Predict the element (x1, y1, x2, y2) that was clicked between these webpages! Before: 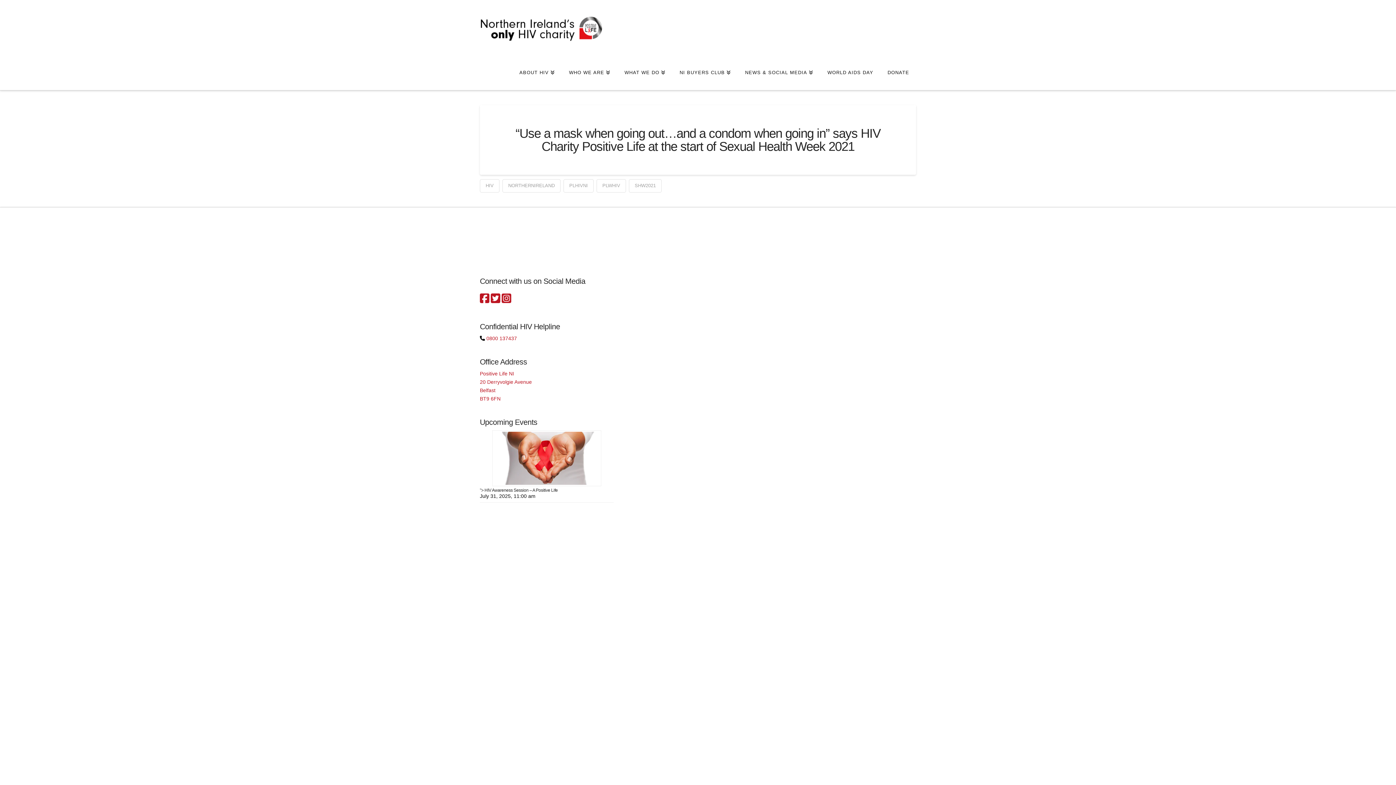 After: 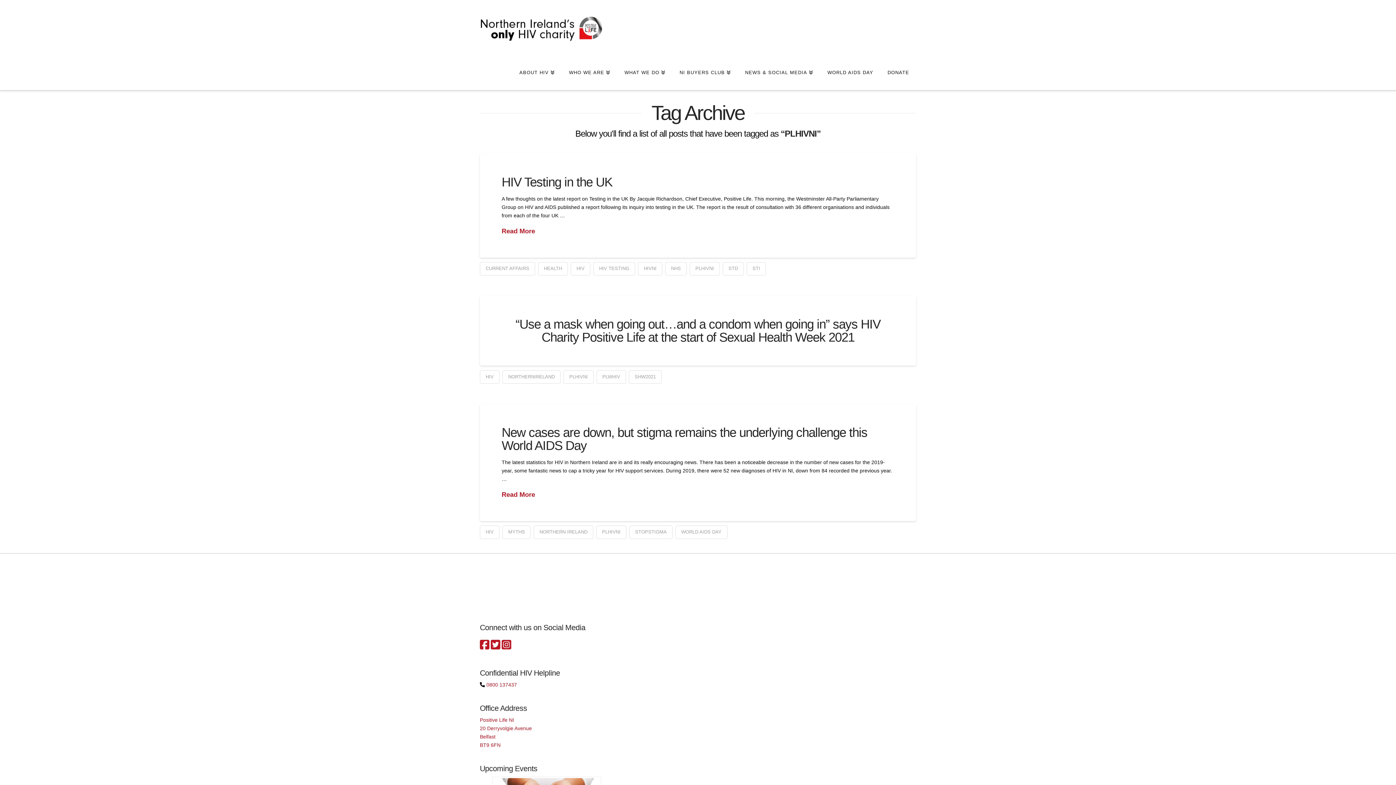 Action: label: PLHIVNI bbox: (563, 179, 593, 192)